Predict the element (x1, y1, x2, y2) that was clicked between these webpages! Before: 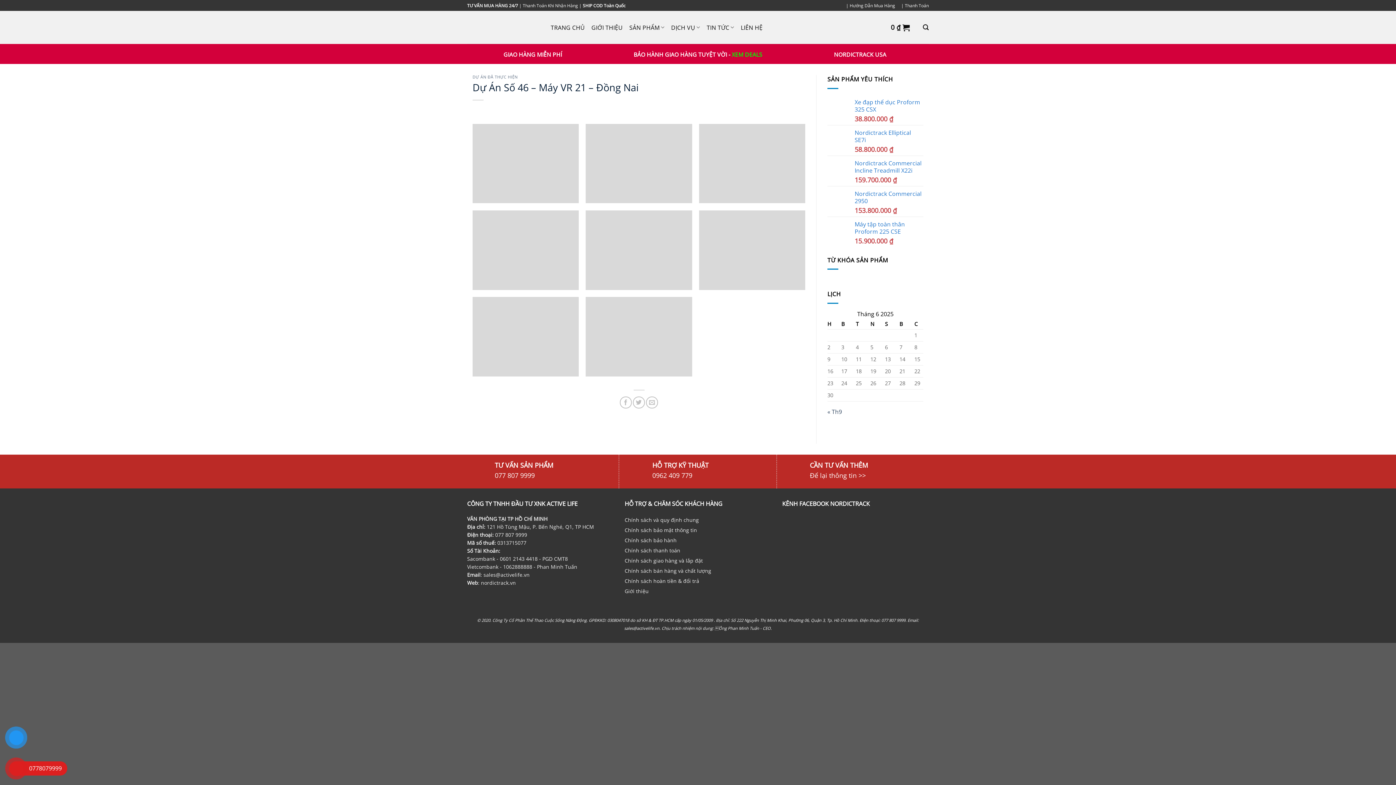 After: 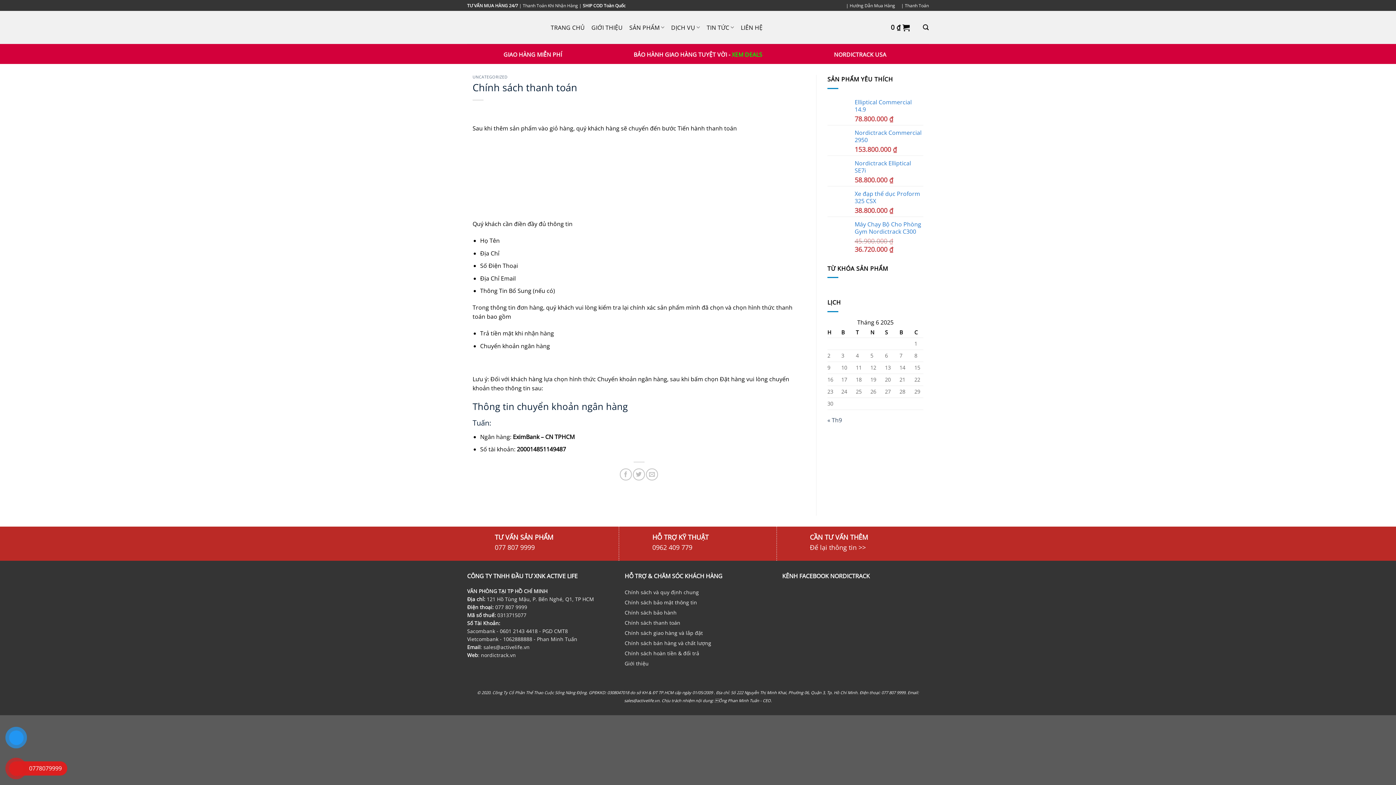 Action: bbox: (624, 545, 680, 556) label: Chính sách thanh toán